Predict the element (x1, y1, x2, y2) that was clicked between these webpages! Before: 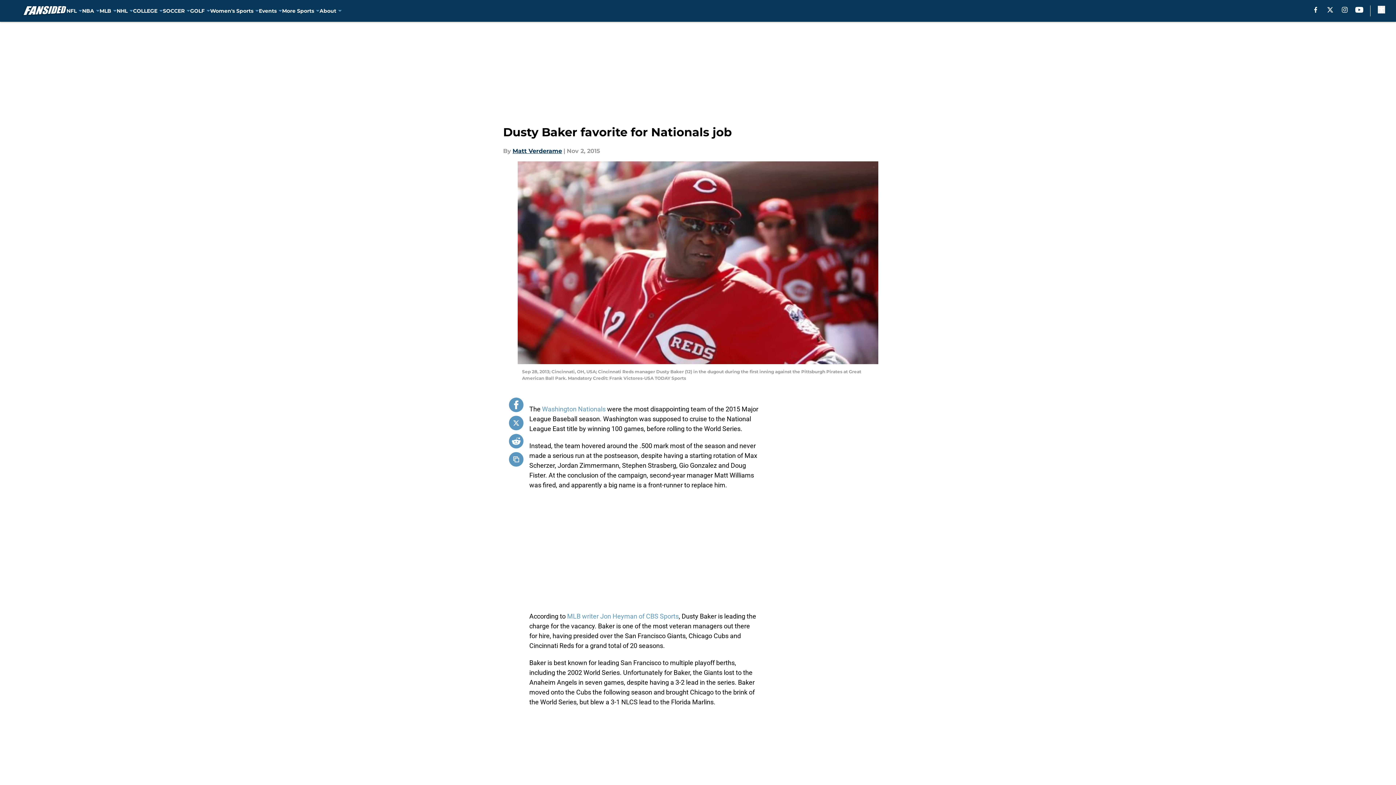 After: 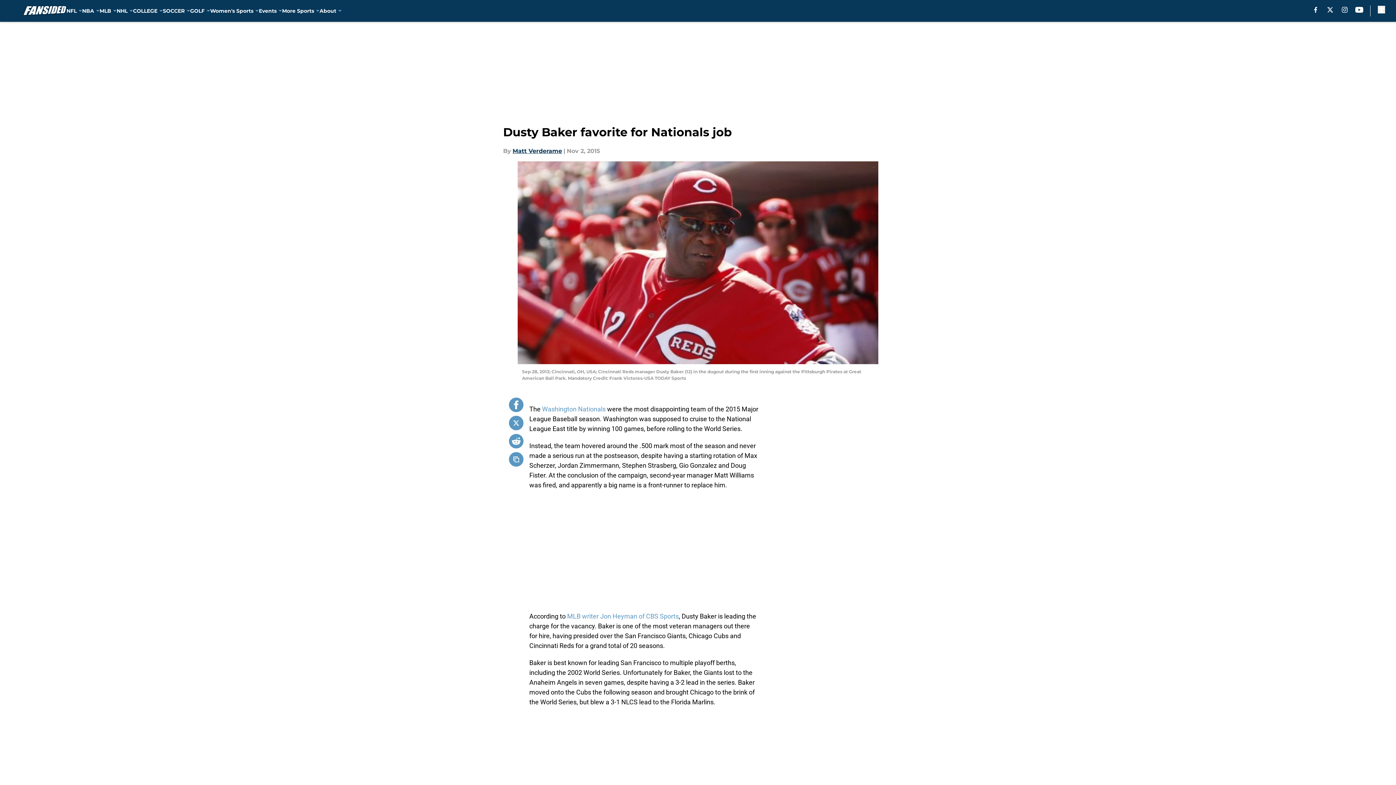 Action: bbox: (509, 397, 523, 412)